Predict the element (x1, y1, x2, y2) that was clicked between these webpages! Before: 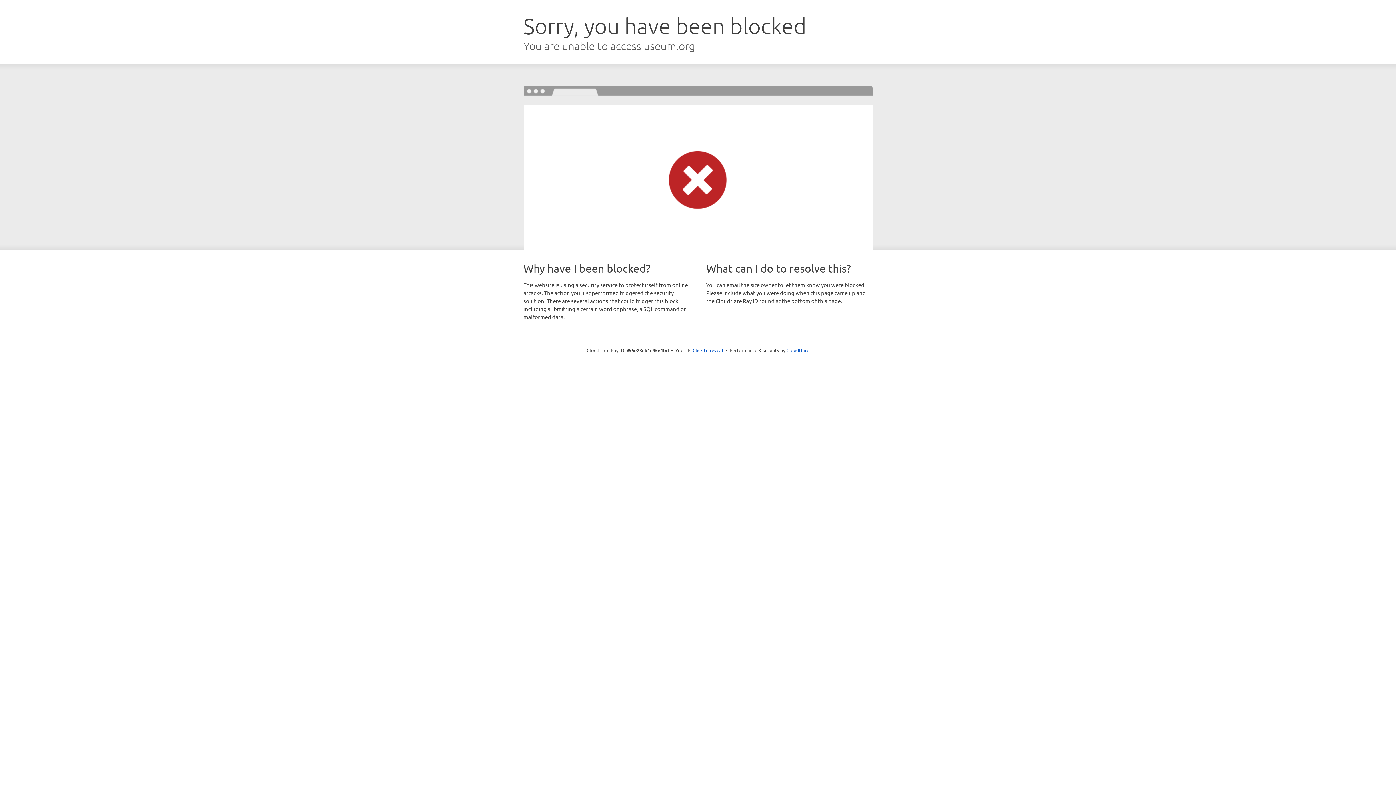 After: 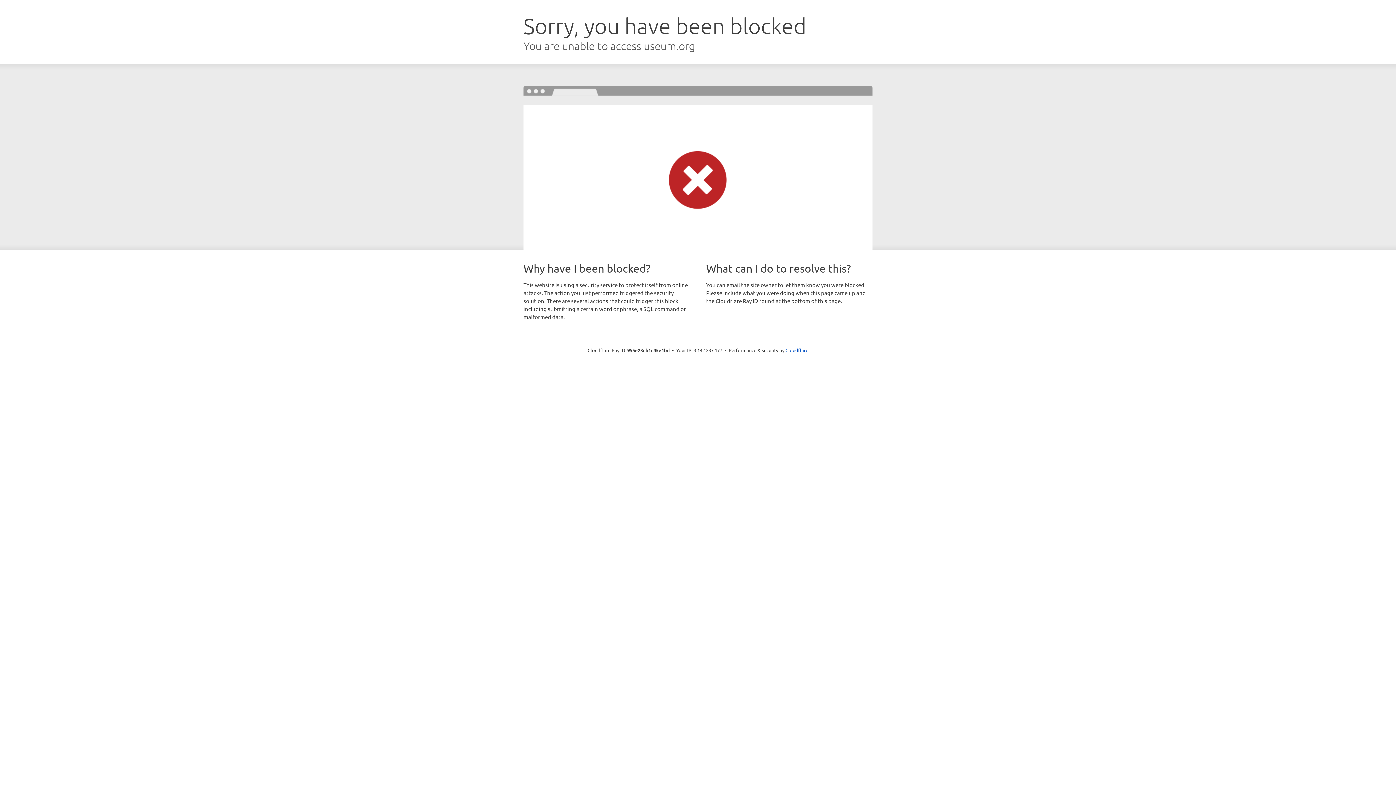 Action: label: Click to reveal bbox: (692, 346, 723, 353)